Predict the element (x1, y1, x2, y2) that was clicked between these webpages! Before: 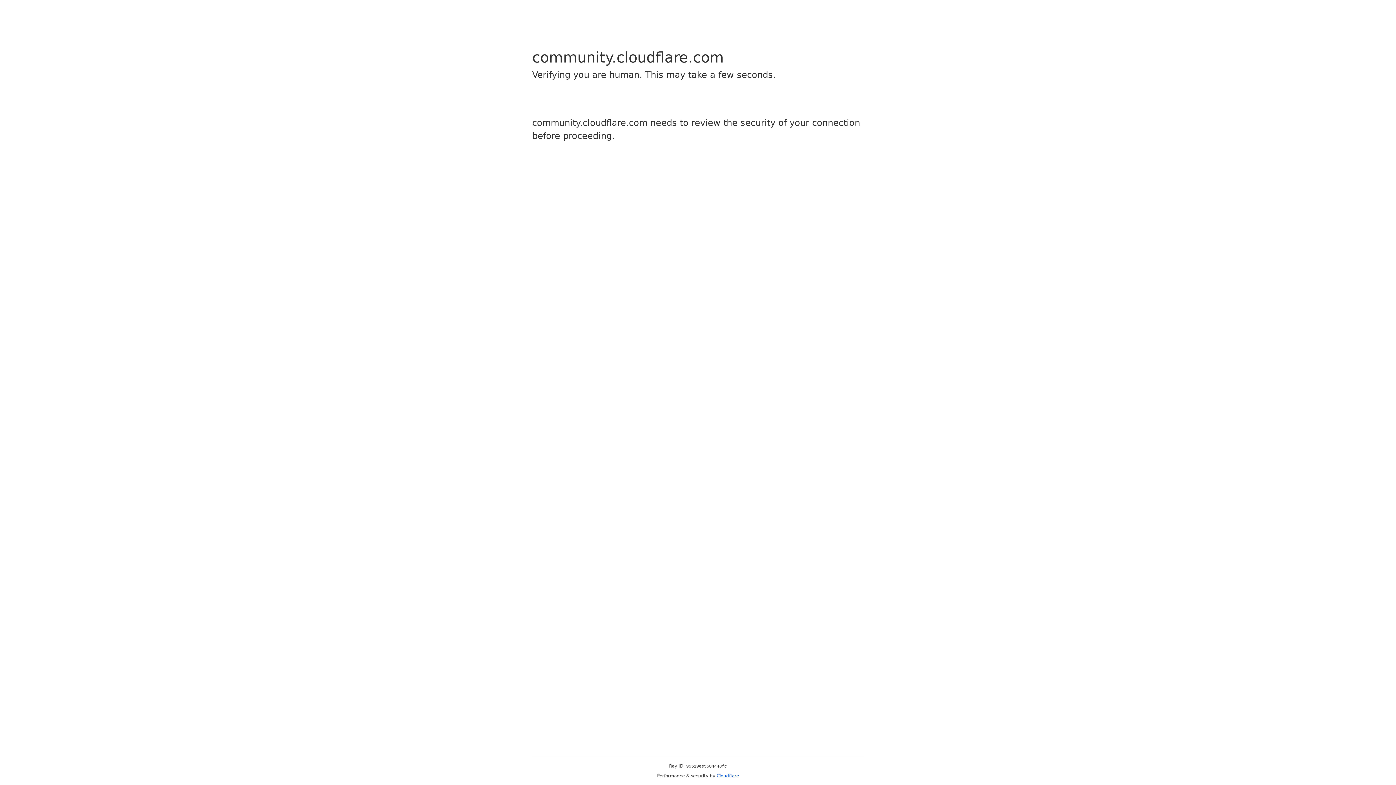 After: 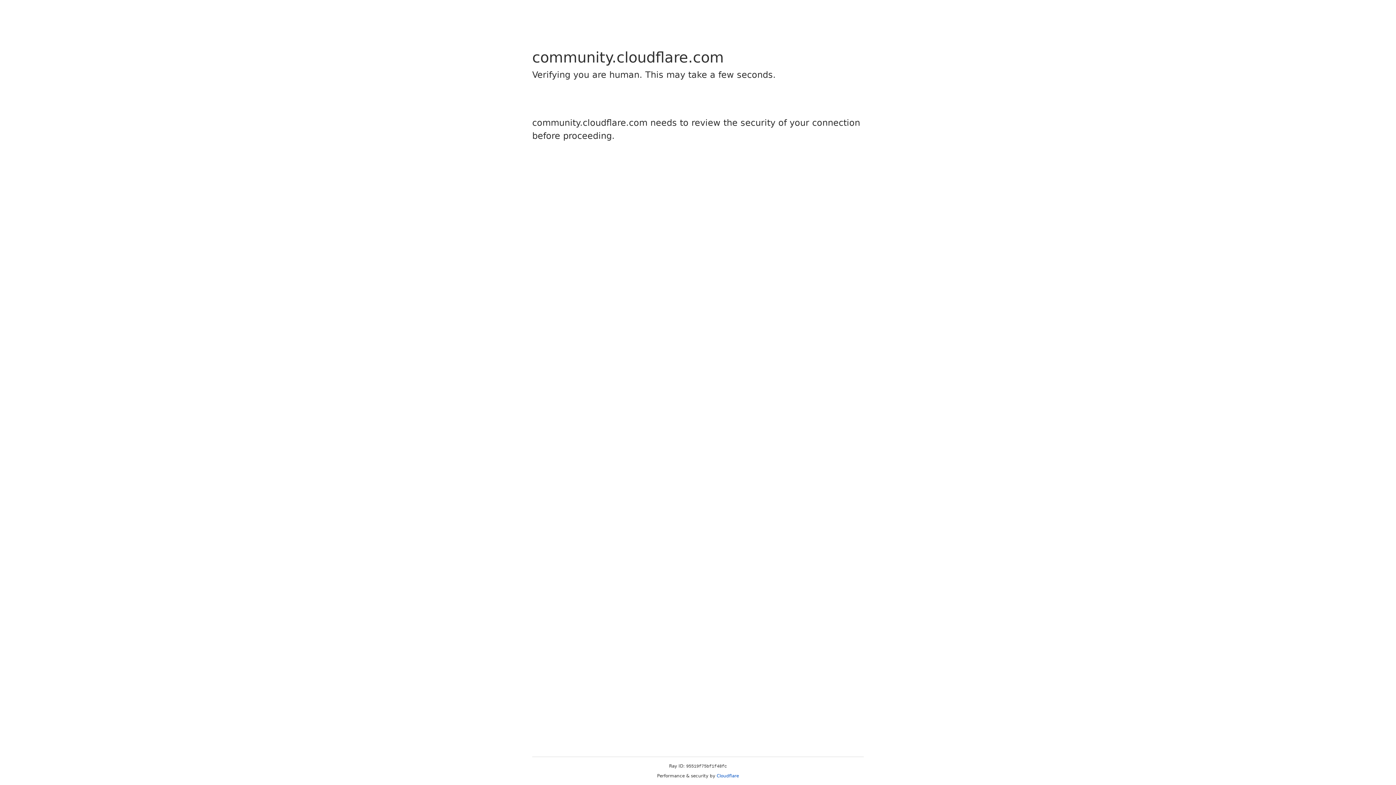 Action: label: Cloudflare bbox: (716, 773, 739, 778)